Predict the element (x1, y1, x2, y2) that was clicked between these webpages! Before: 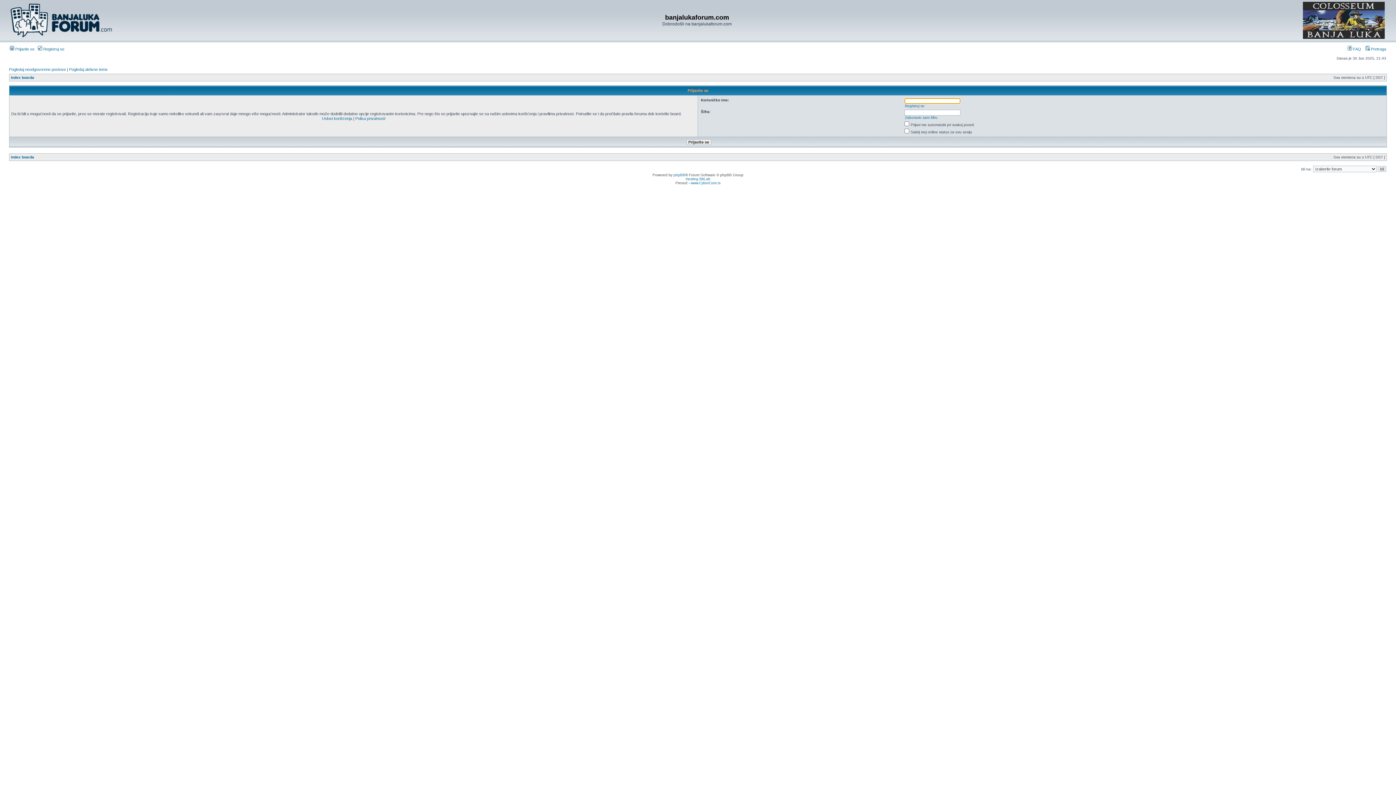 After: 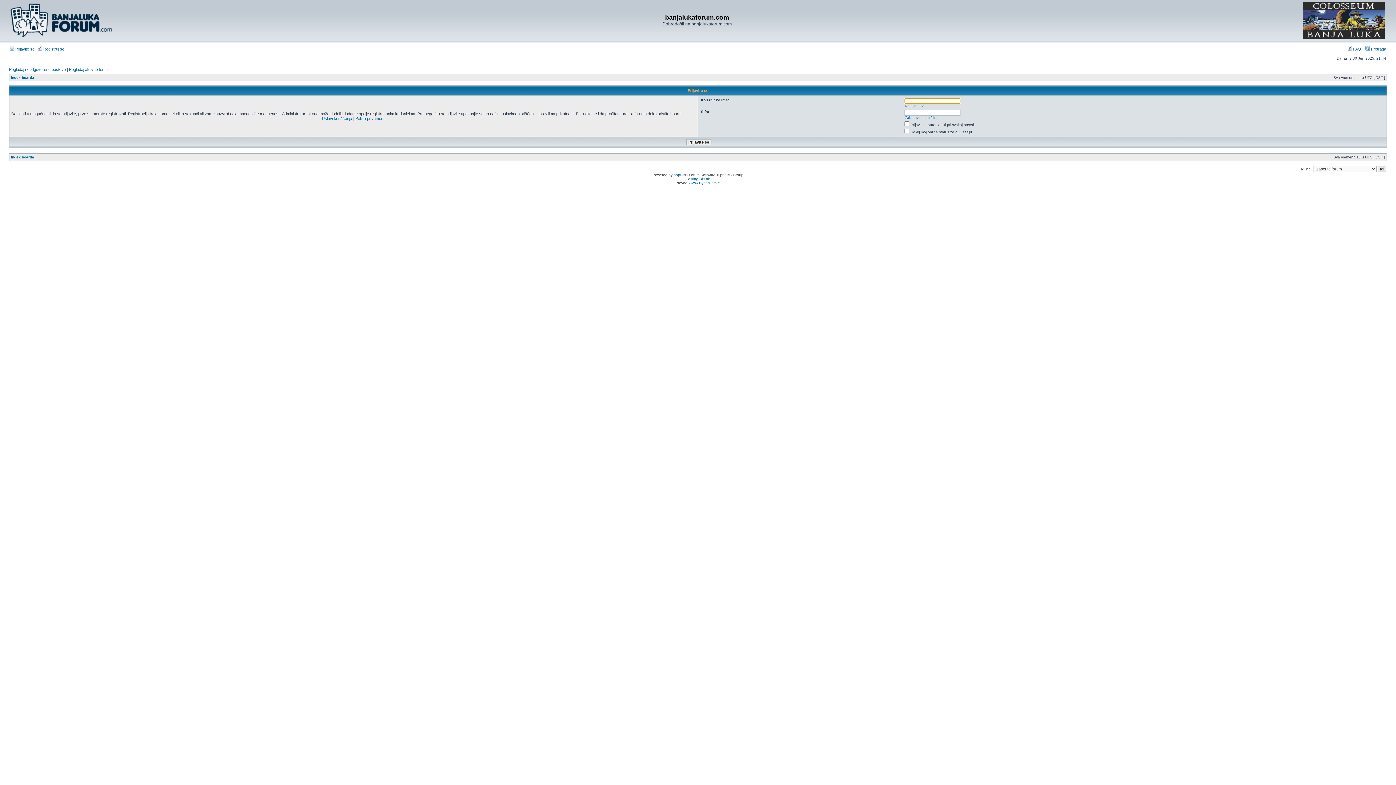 Action: bbox: (9, 46, 34, 51) label:  Prijavite se